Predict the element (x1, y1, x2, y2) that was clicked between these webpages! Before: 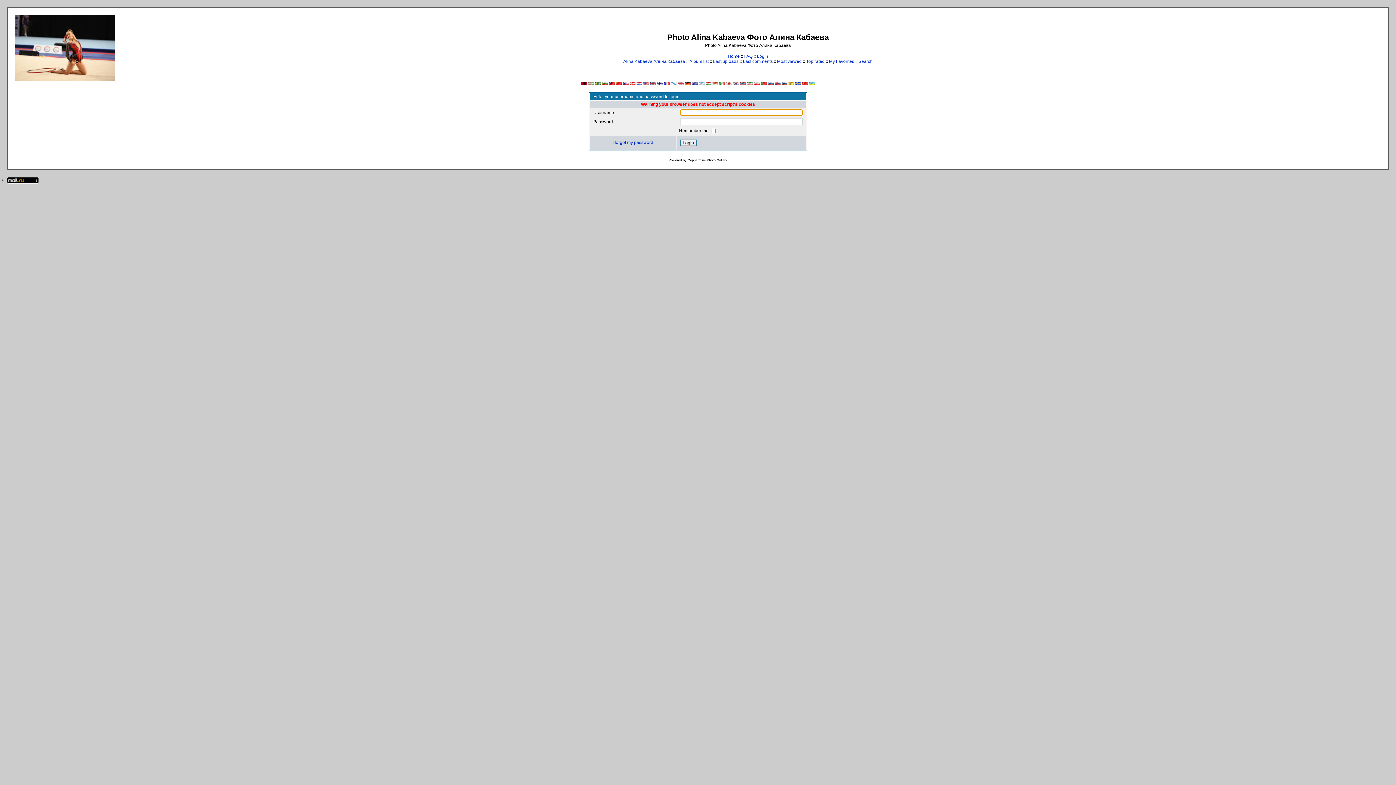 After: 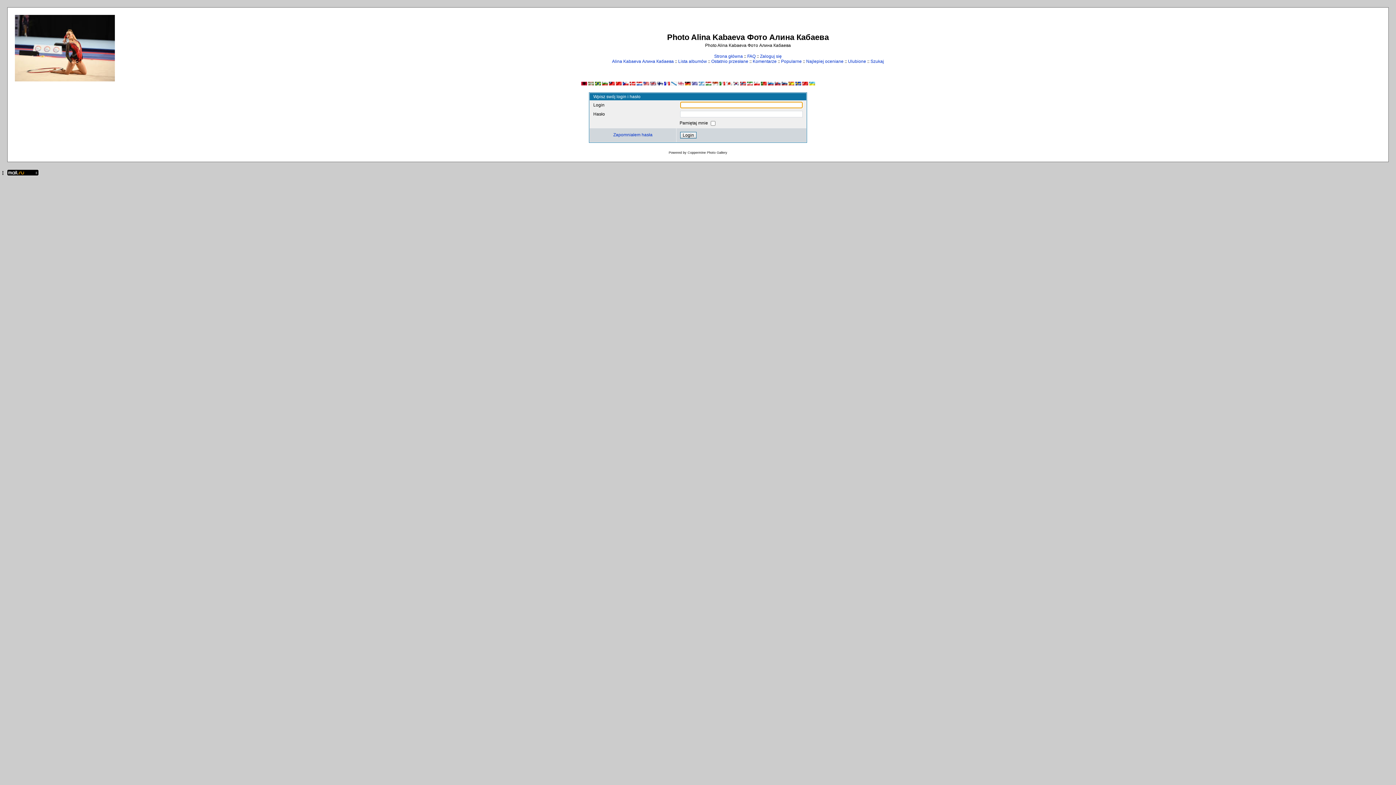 Action: bbox: (754, 81, 759, 86)